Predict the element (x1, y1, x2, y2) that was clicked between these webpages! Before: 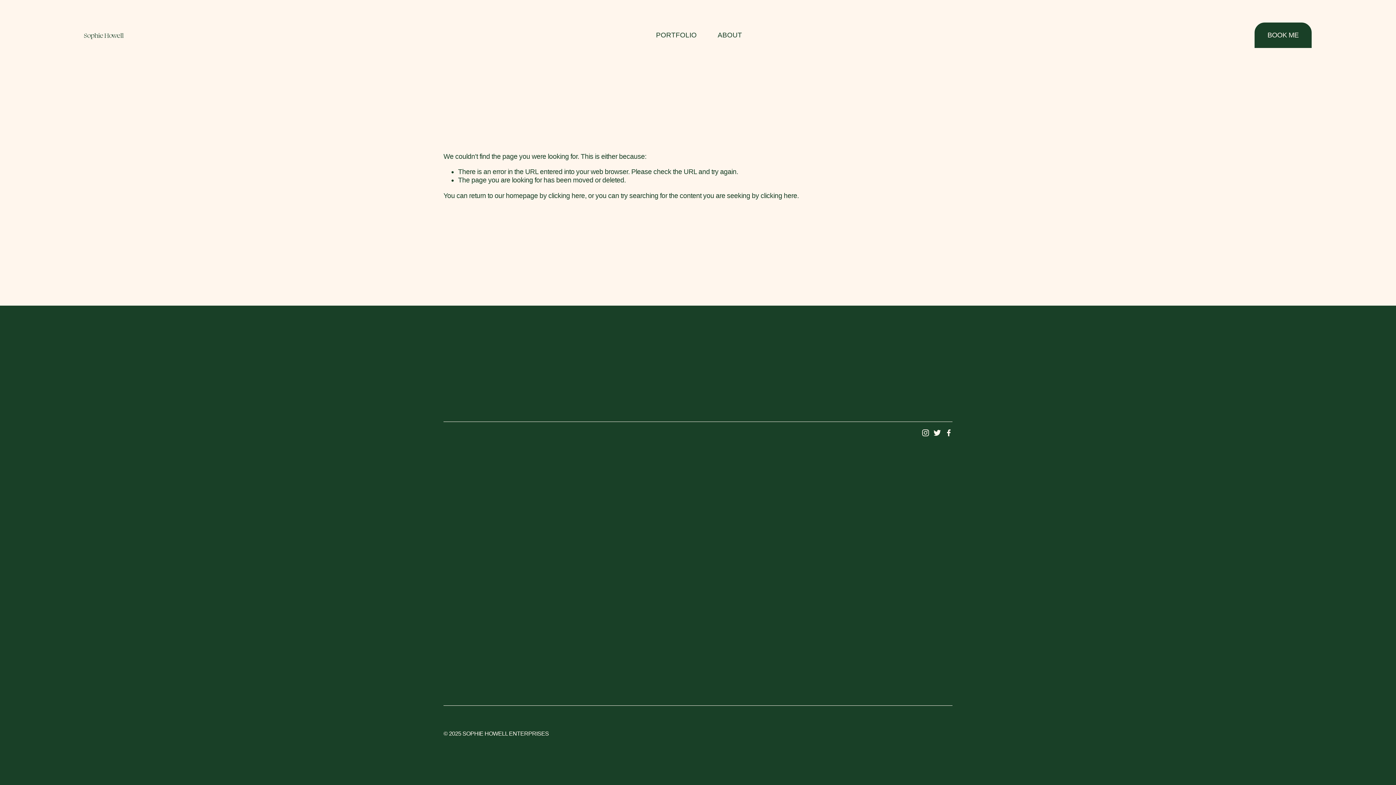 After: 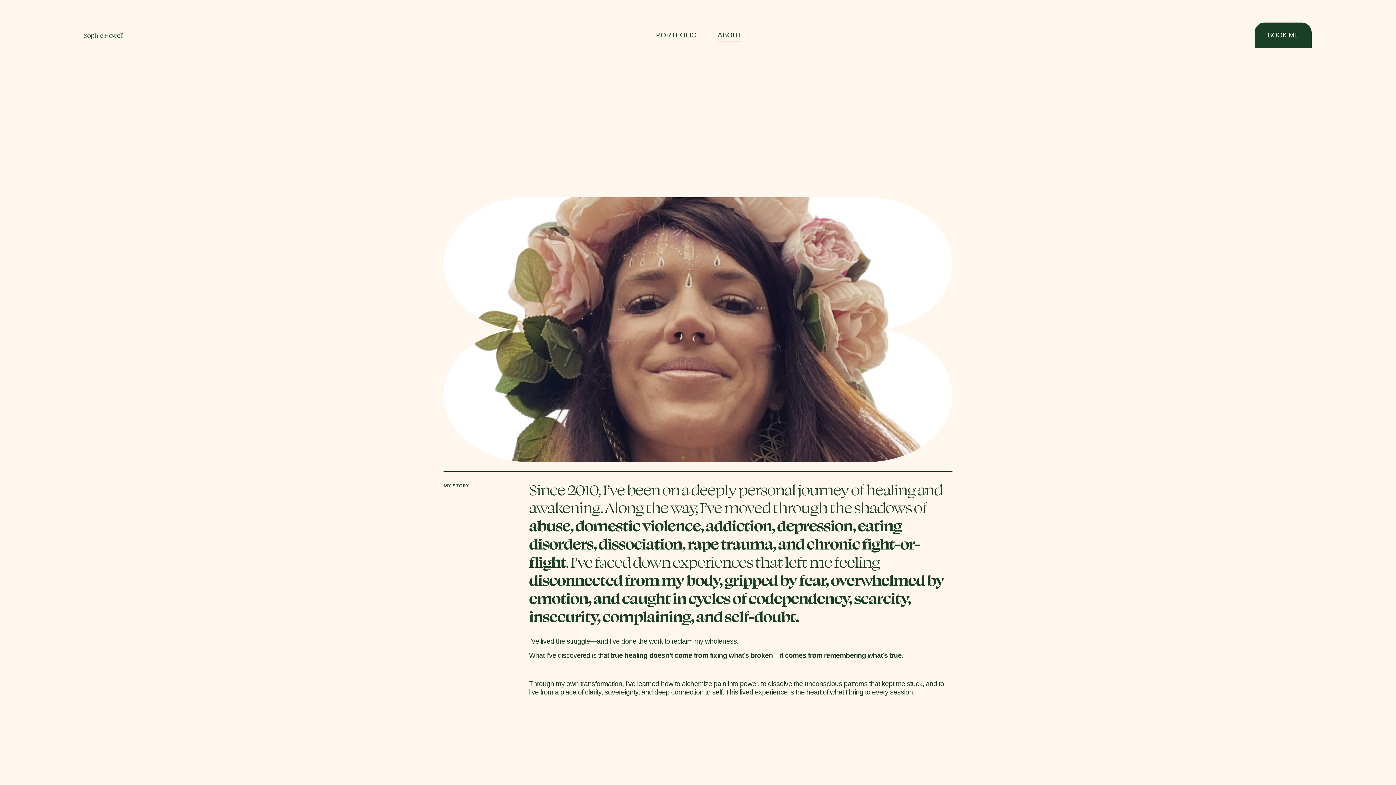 Action: label: ABOUT bbox: (717, 28, 742, 42)